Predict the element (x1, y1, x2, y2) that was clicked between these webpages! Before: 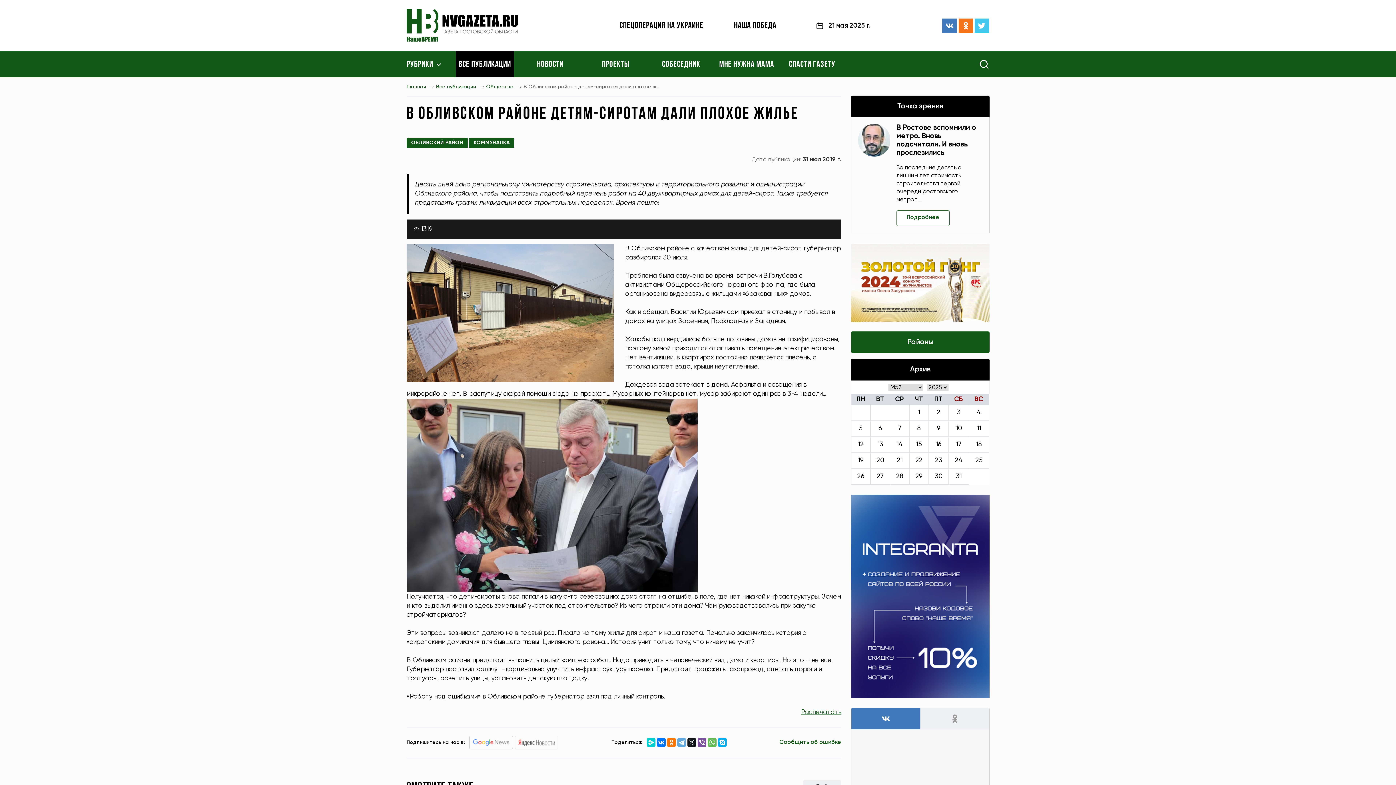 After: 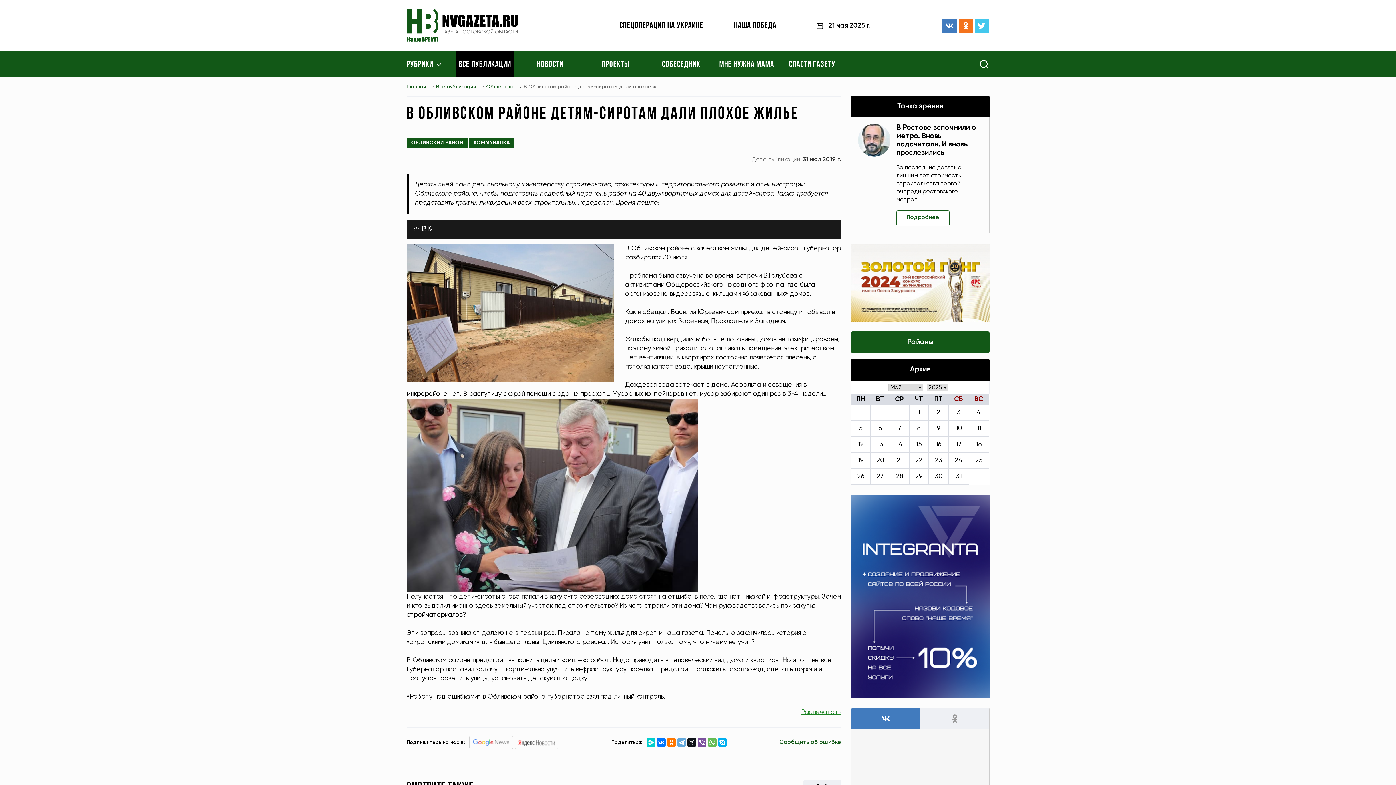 Action: bbox: (801, 709, 841, 715) label: Распечатать